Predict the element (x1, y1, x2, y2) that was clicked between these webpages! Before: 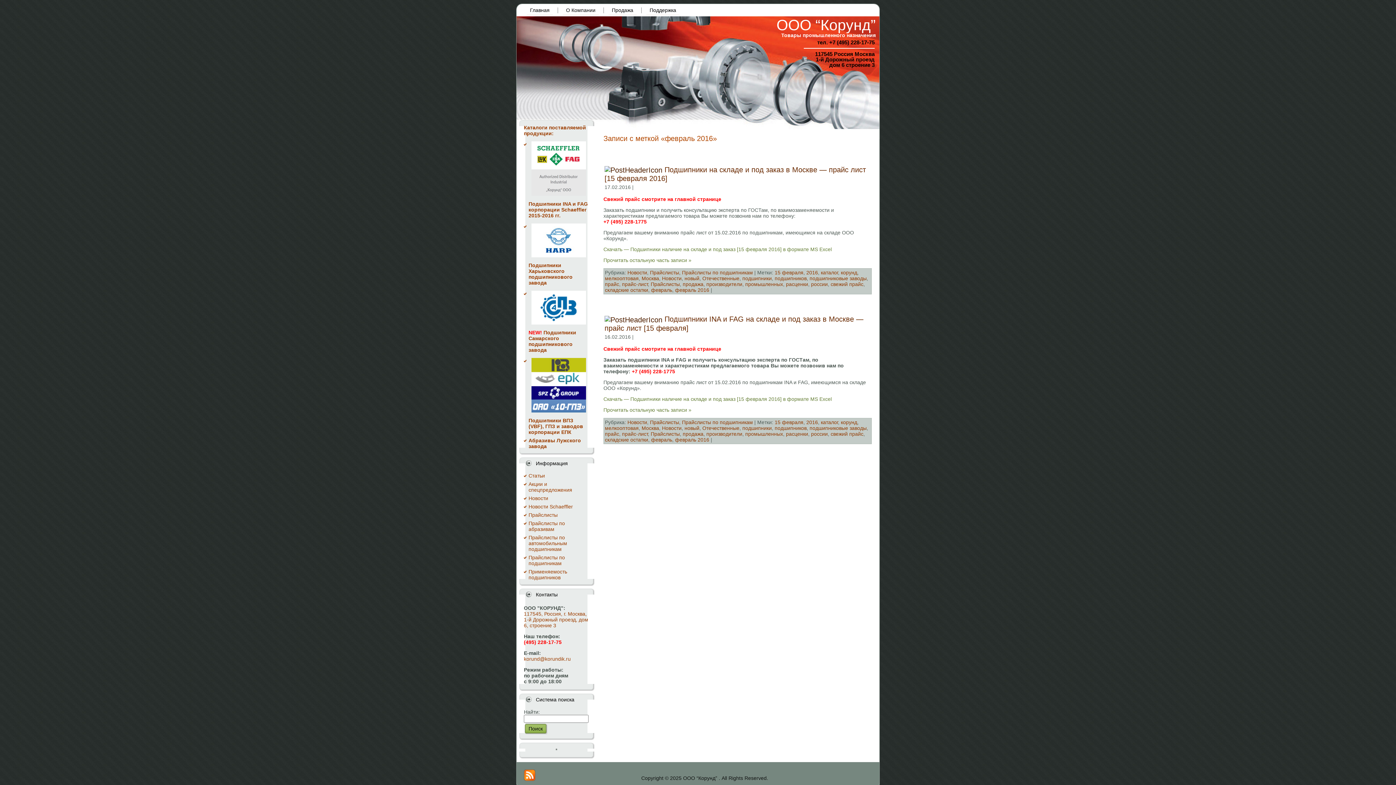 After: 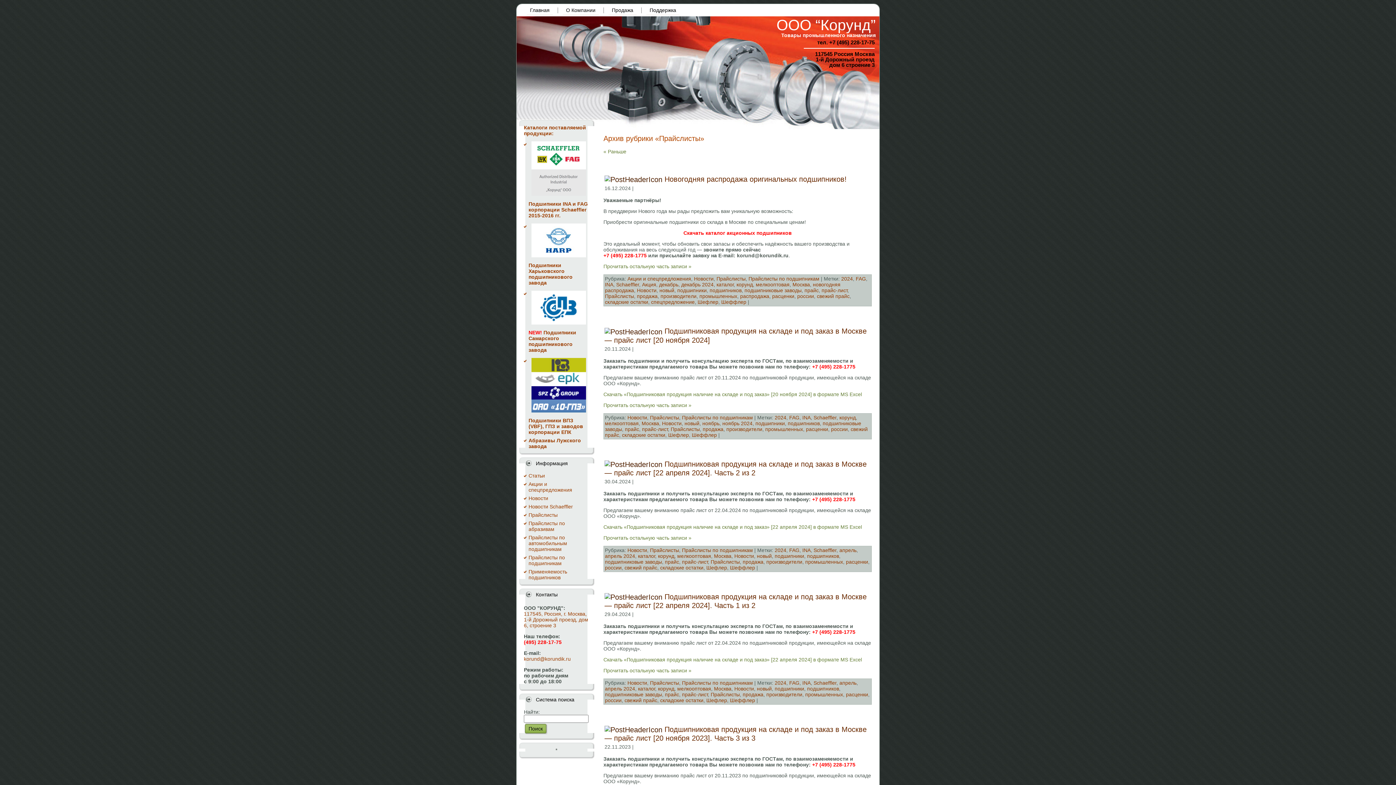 Action: label: Прайслисты bbox: (650, 419, 679, 425)